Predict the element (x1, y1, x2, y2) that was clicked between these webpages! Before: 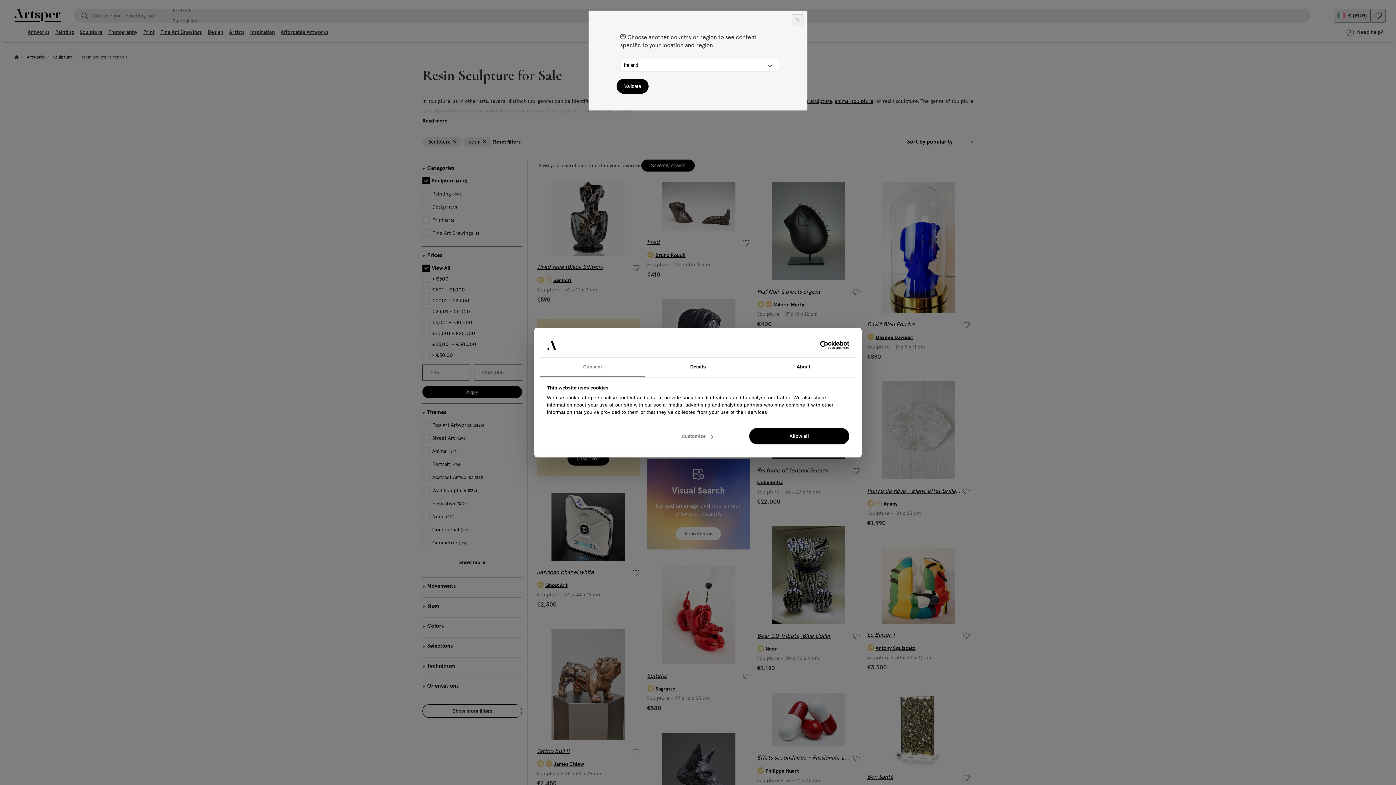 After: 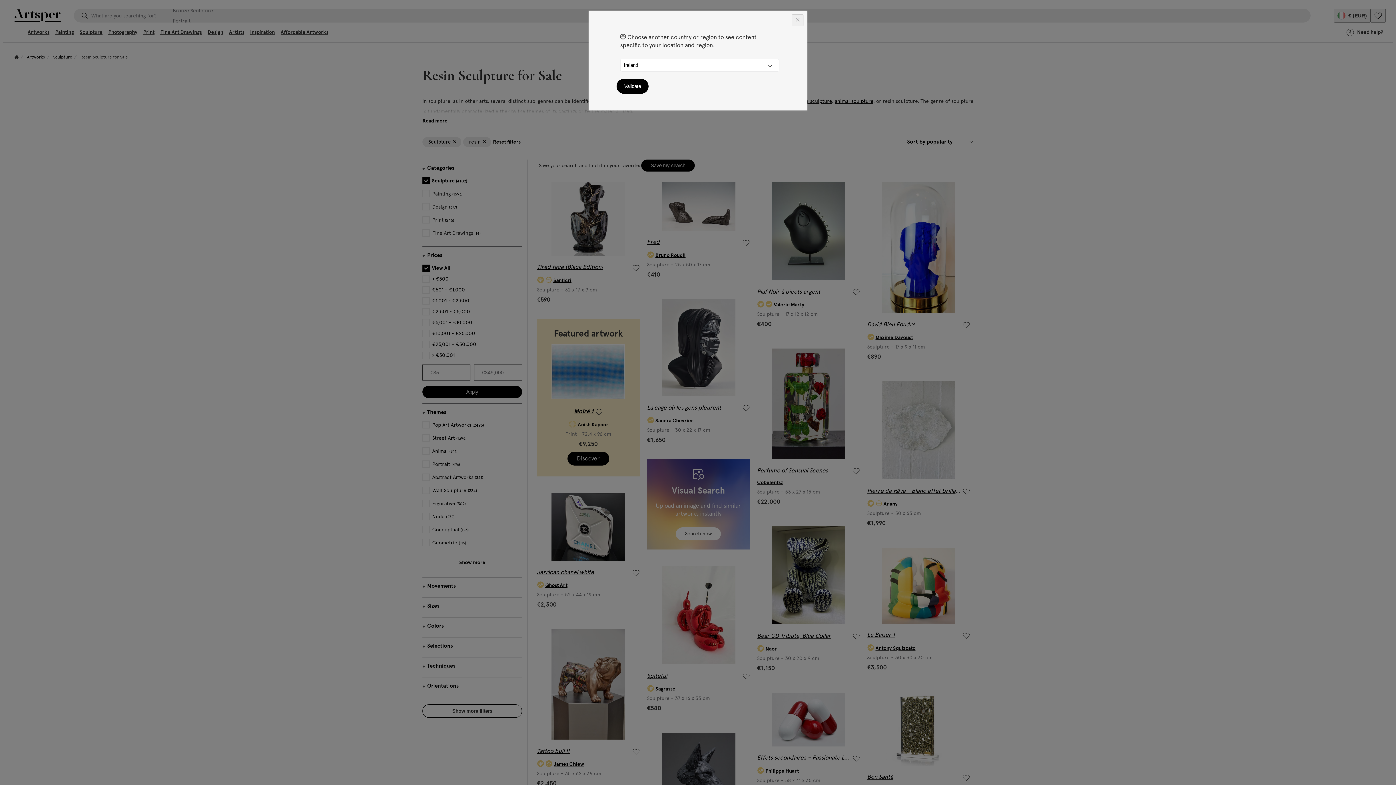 Action: label: Allow all bbox: (749, 428, 849, 444)